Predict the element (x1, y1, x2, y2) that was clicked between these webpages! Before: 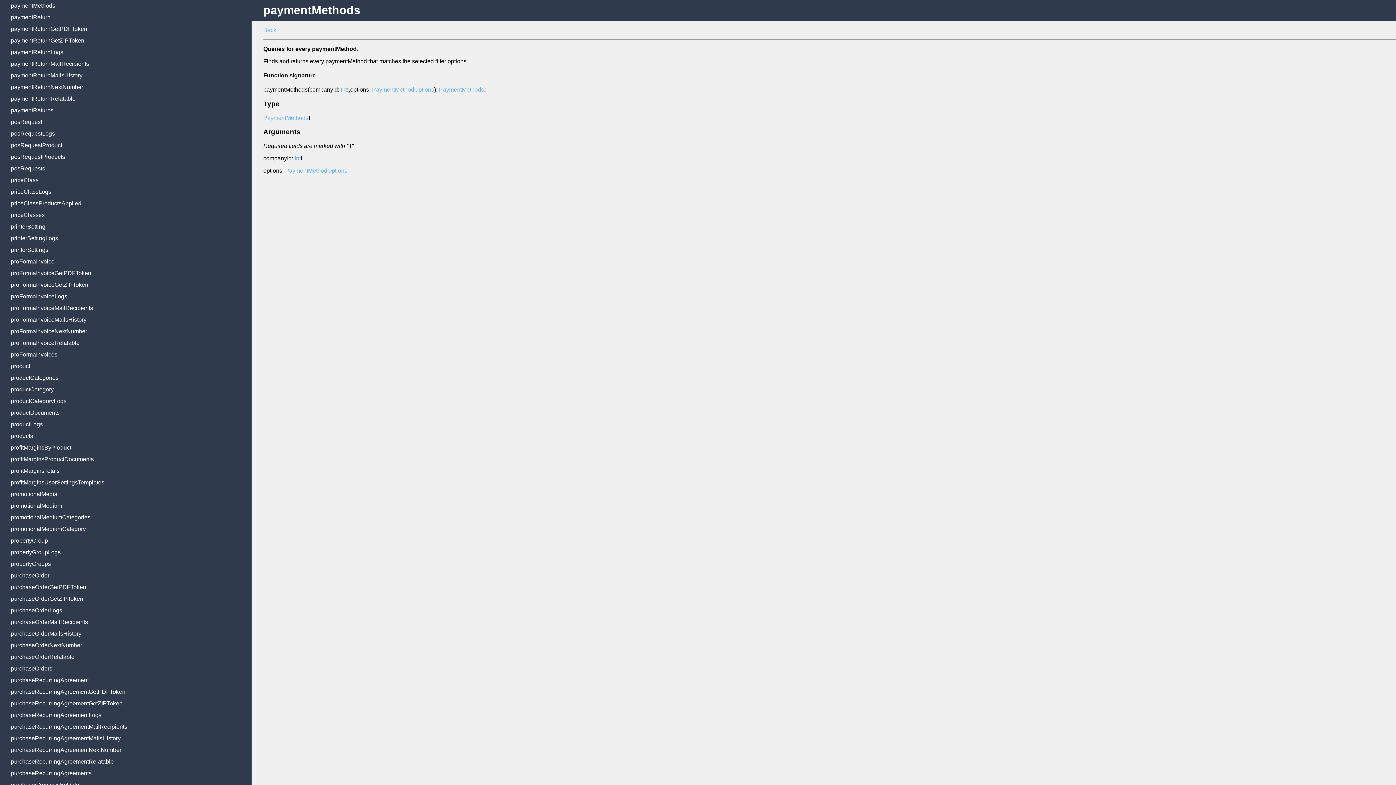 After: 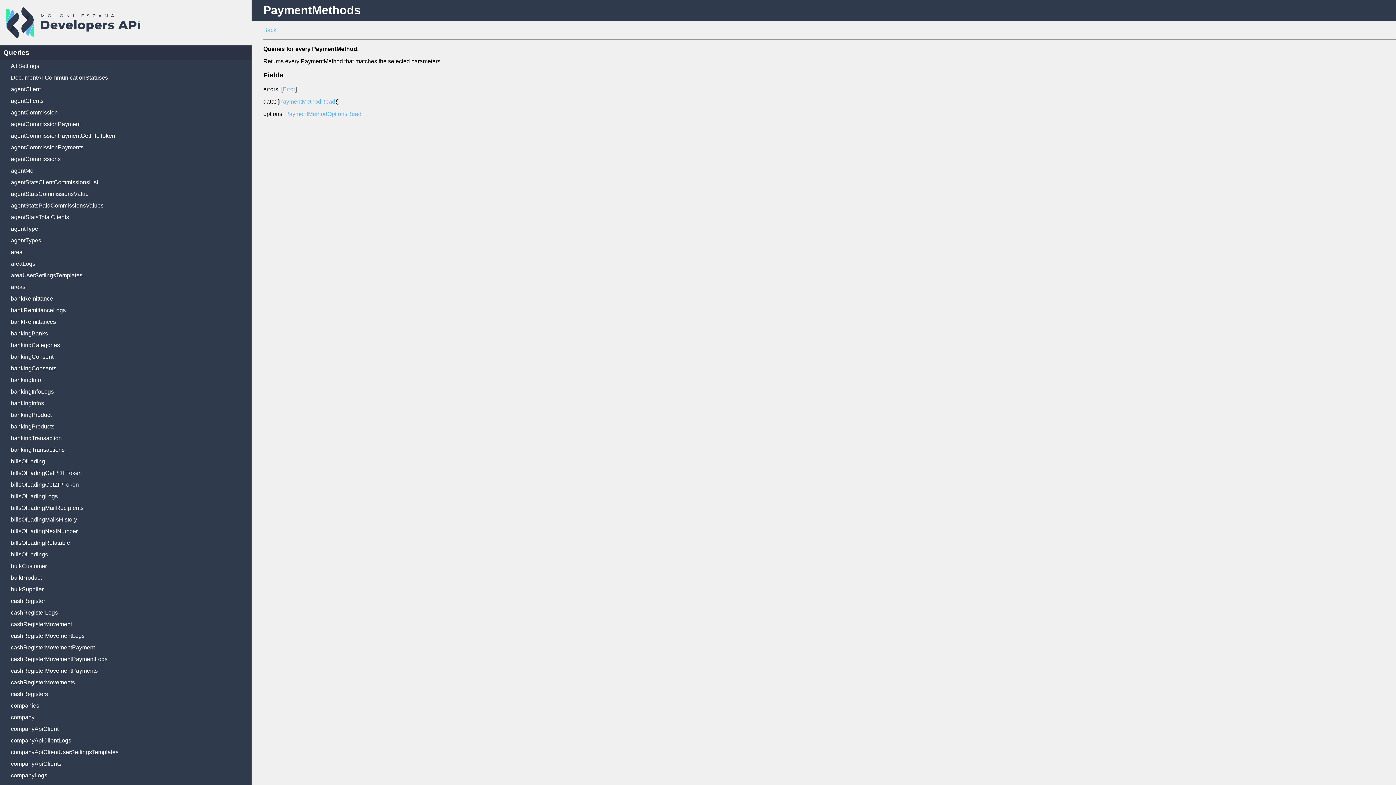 Action: label: PaymentMethods bbox: (263, 114, 308, 120)